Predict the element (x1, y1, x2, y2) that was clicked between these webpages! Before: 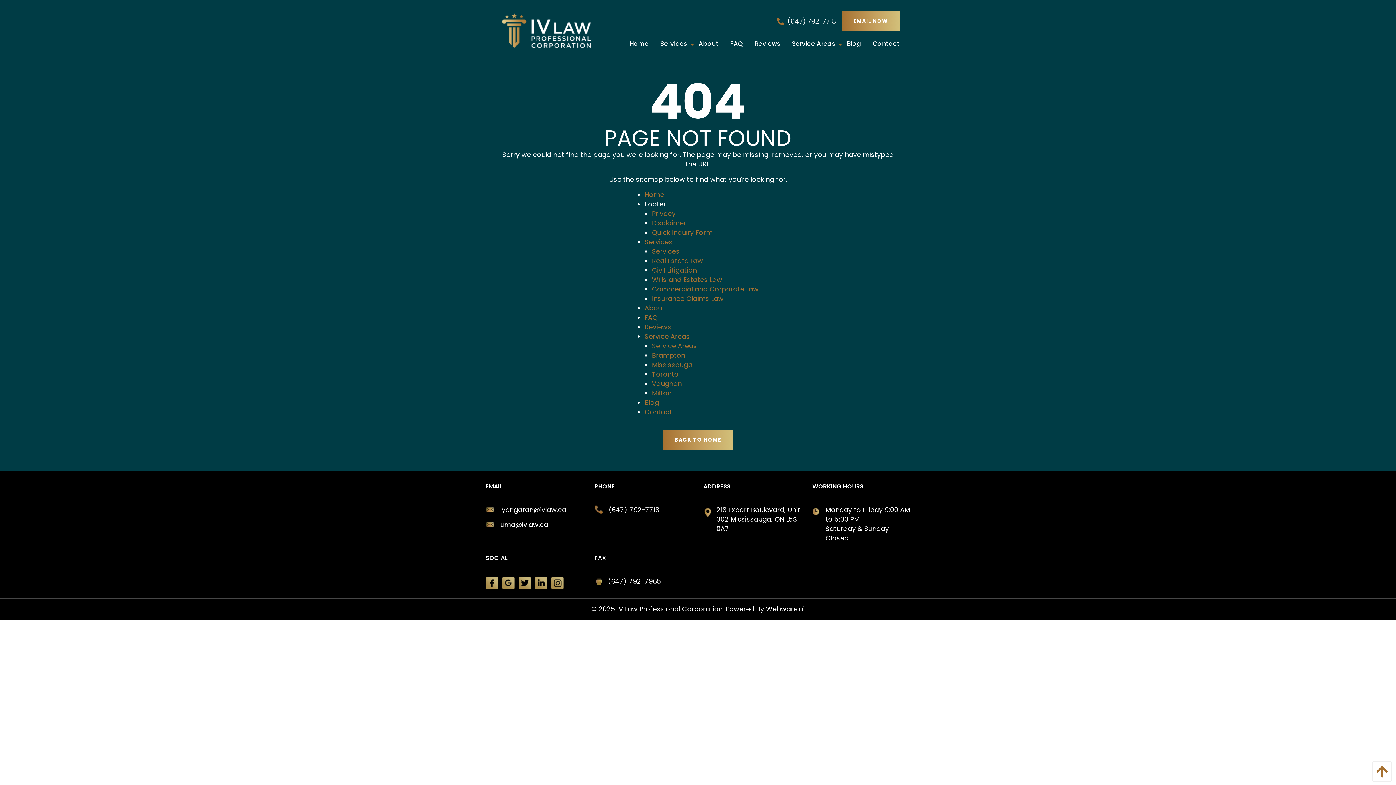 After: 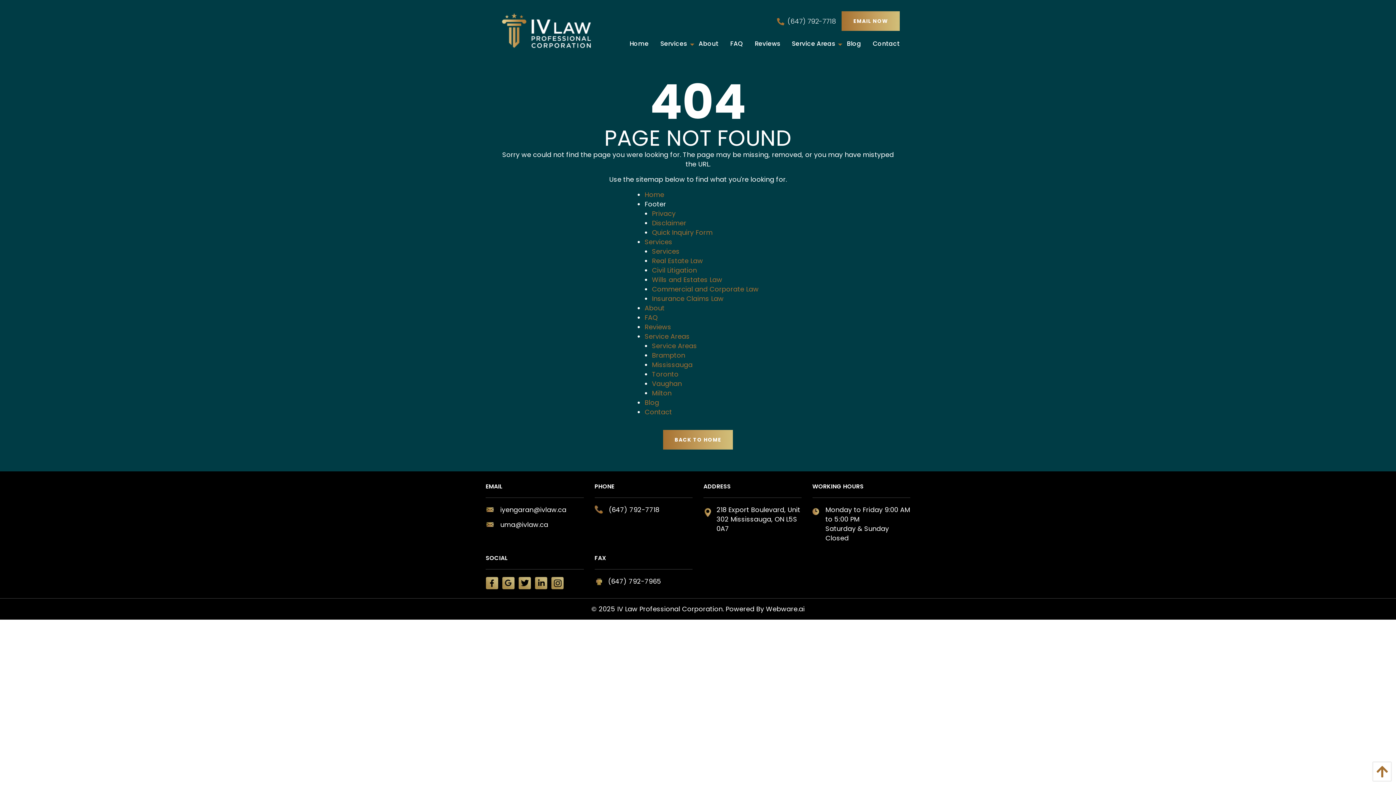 Action: bbox: (502, 577, 518, 589)